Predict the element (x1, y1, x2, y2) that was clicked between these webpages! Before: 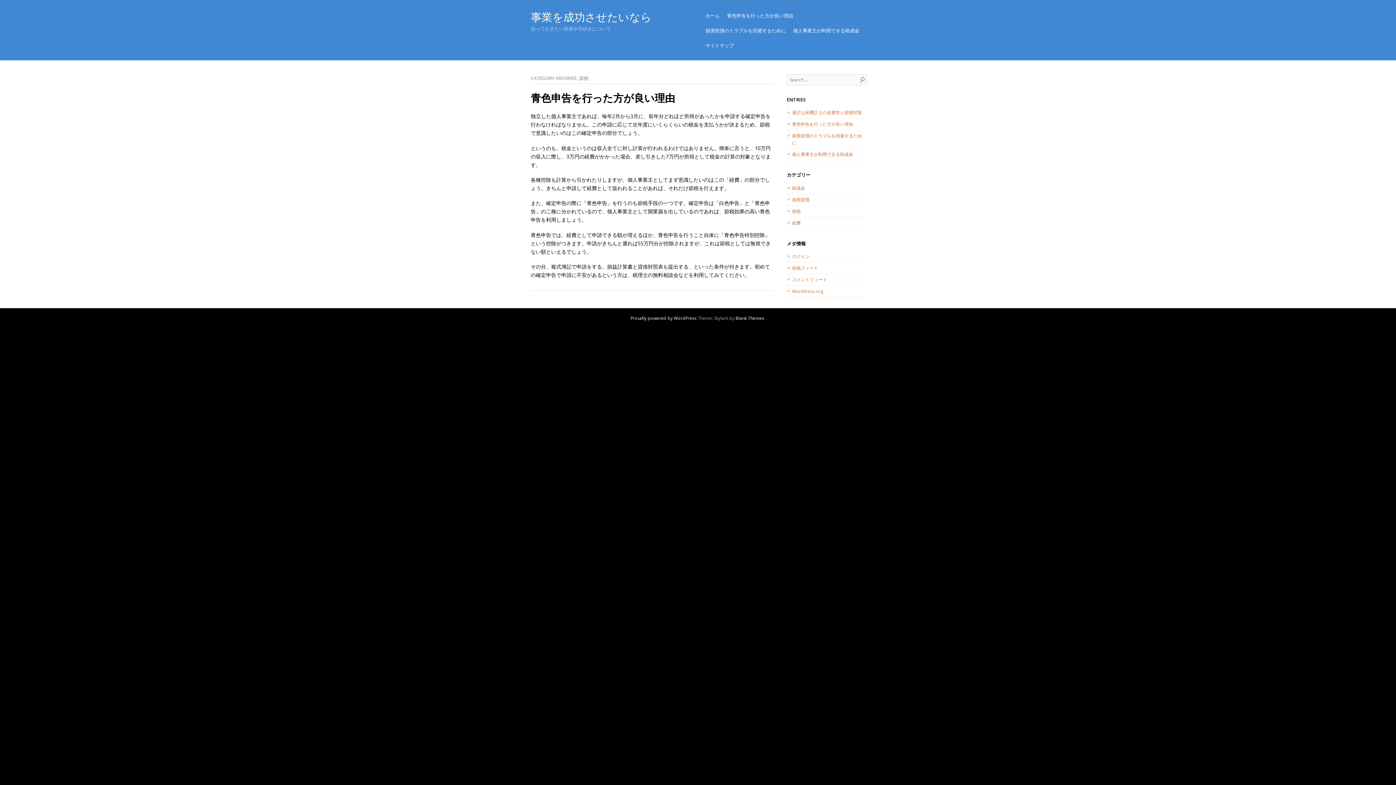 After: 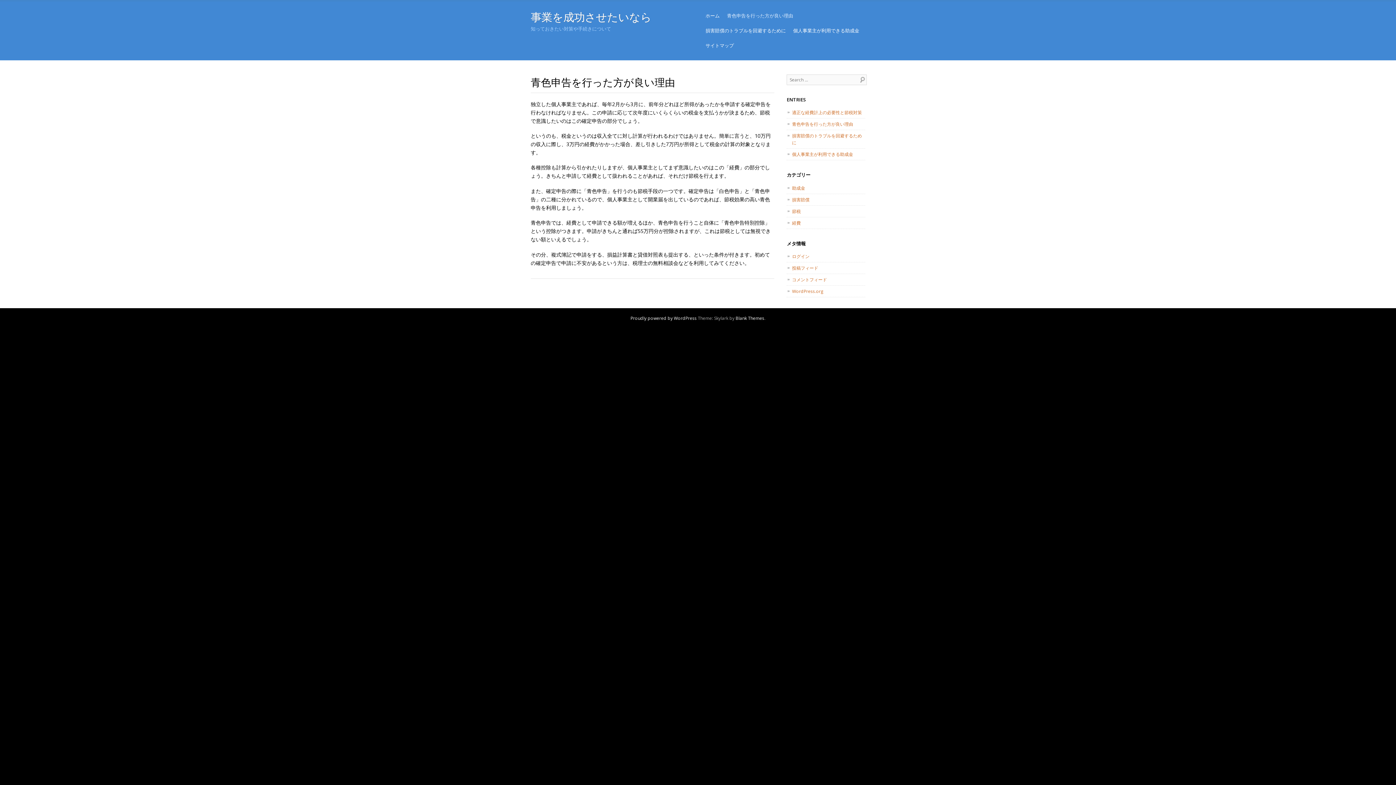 Action: bbox: (792, 121, 853, 127) label: 青色申告を行った方が良い理由